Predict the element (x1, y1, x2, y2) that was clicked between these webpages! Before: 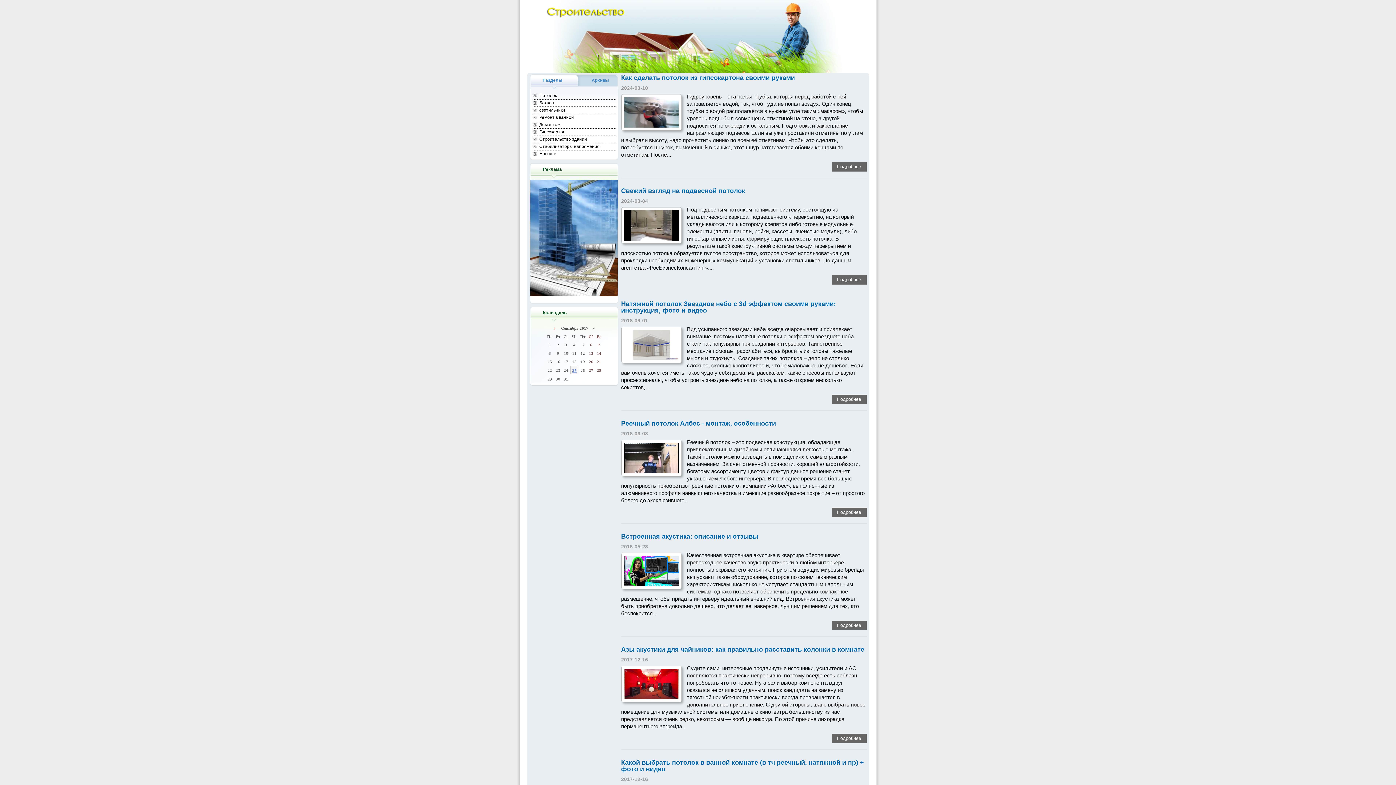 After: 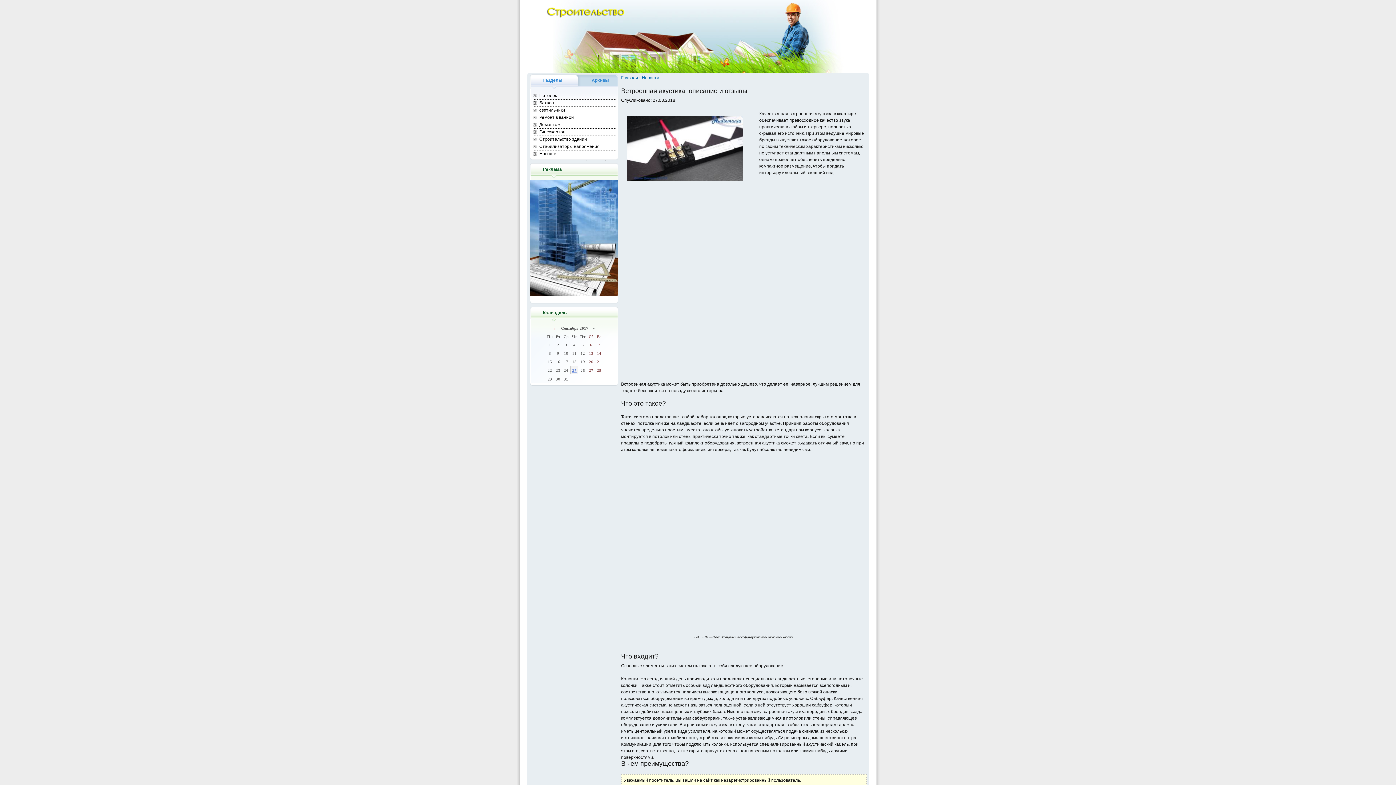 Action: bbox: (831, 621, 866, 630) label: Подробнее